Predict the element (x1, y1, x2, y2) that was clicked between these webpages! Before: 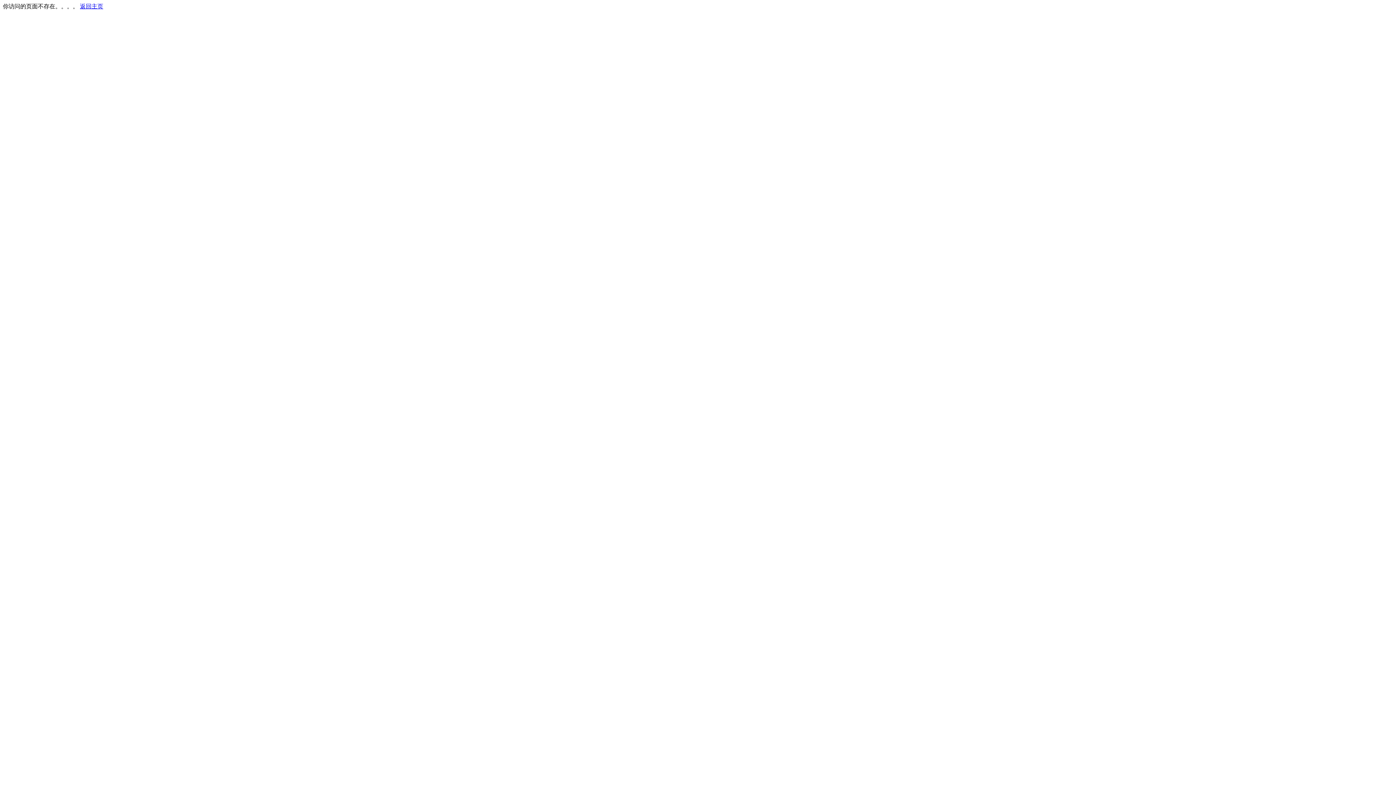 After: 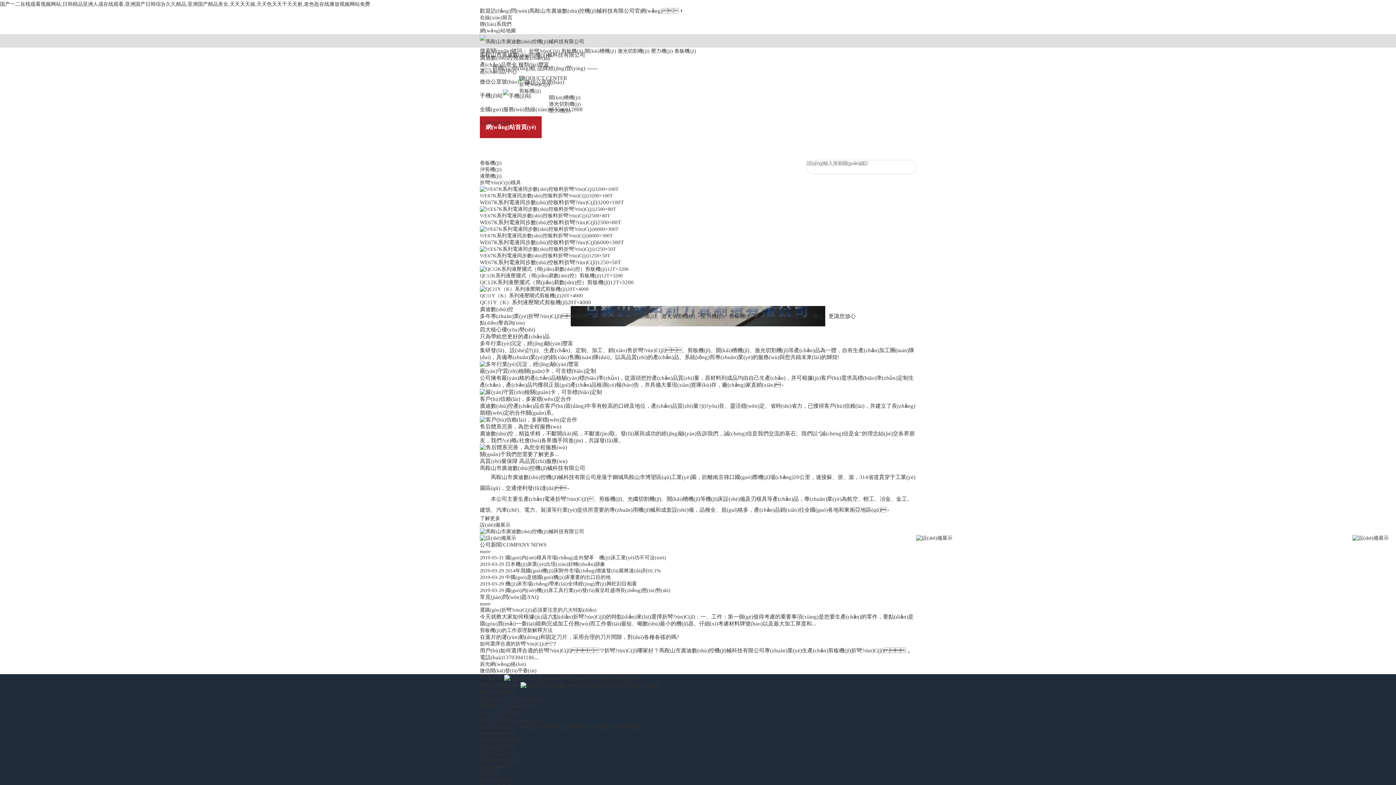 Action: label: 返回主页 bbox: (80, 3, 103, 9)